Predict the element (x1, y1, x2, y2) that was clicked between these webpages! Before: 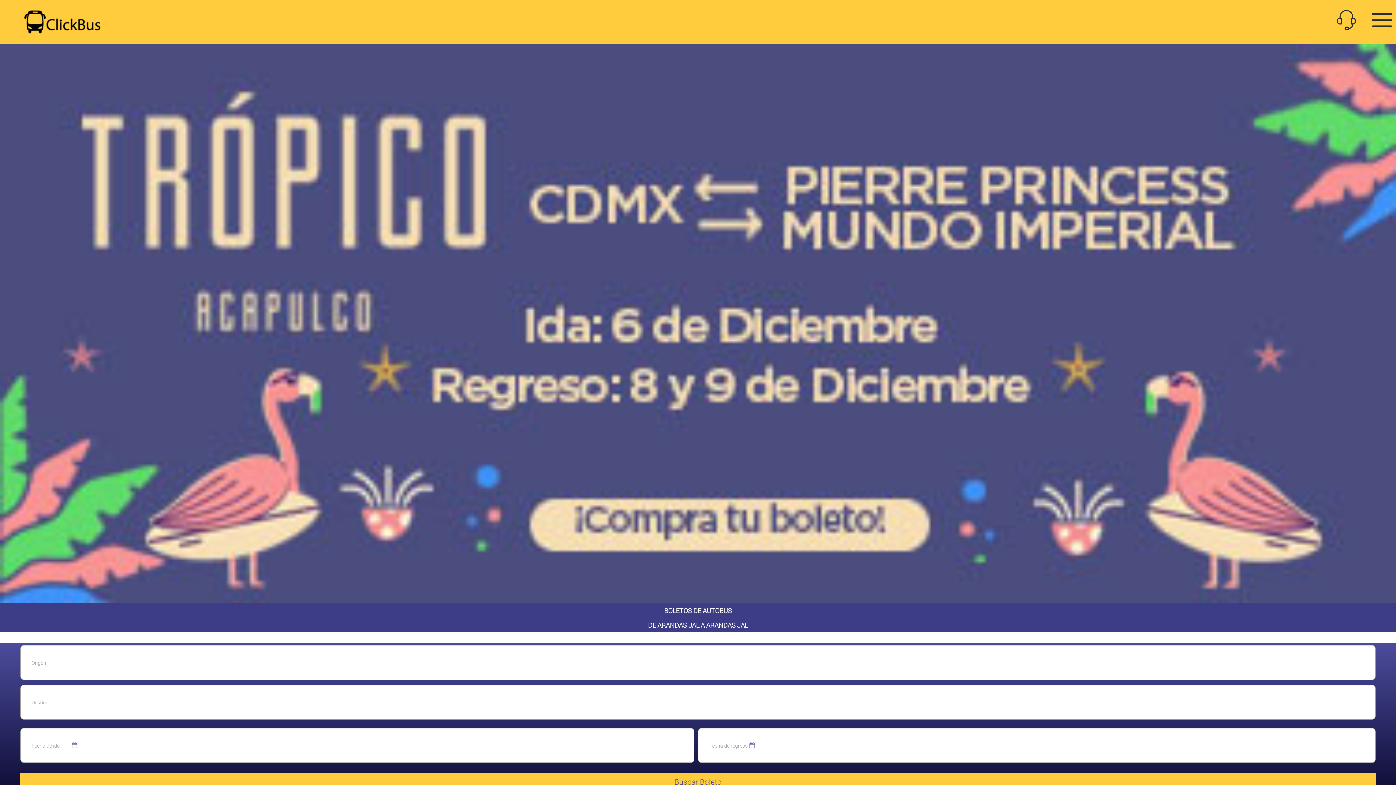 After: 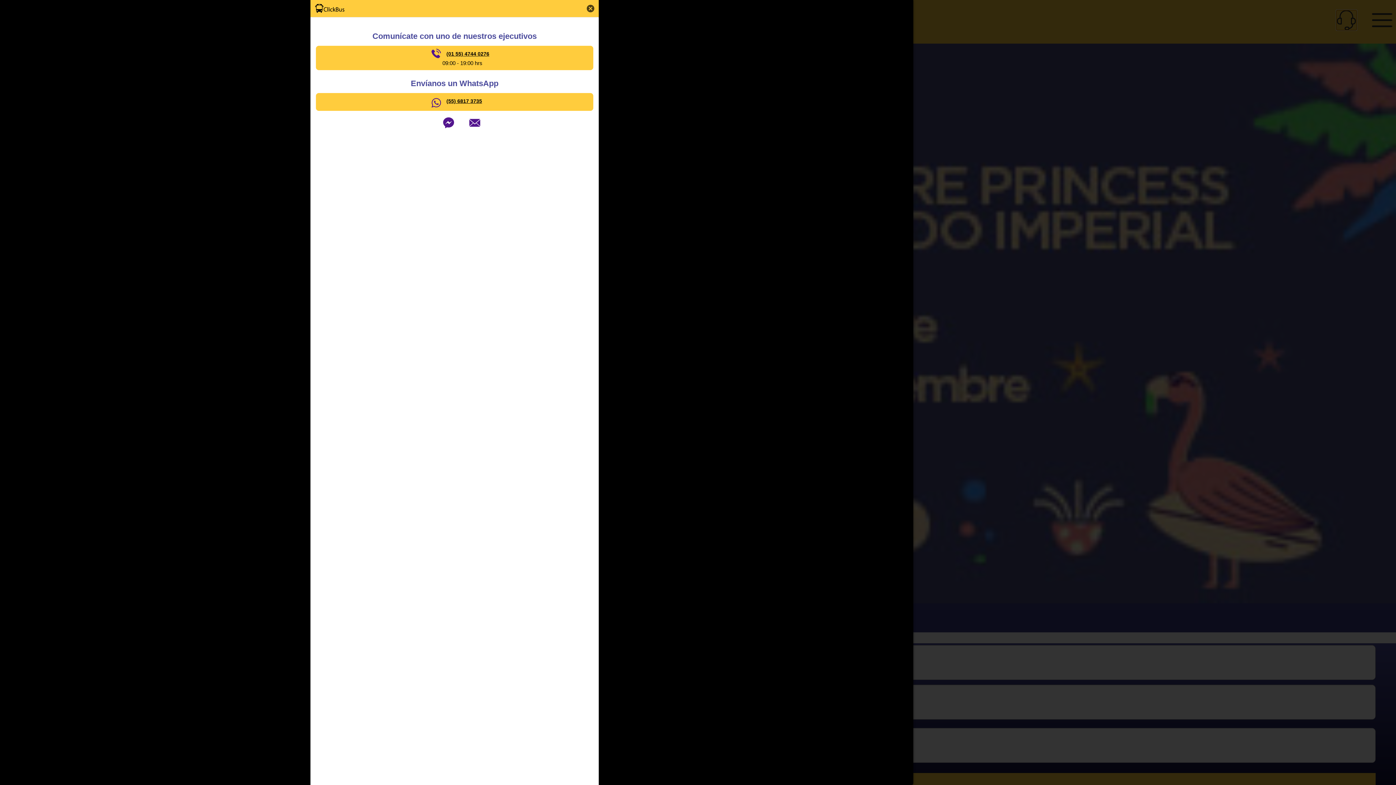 Action: bbox: (1336, 10, 1357, 30)